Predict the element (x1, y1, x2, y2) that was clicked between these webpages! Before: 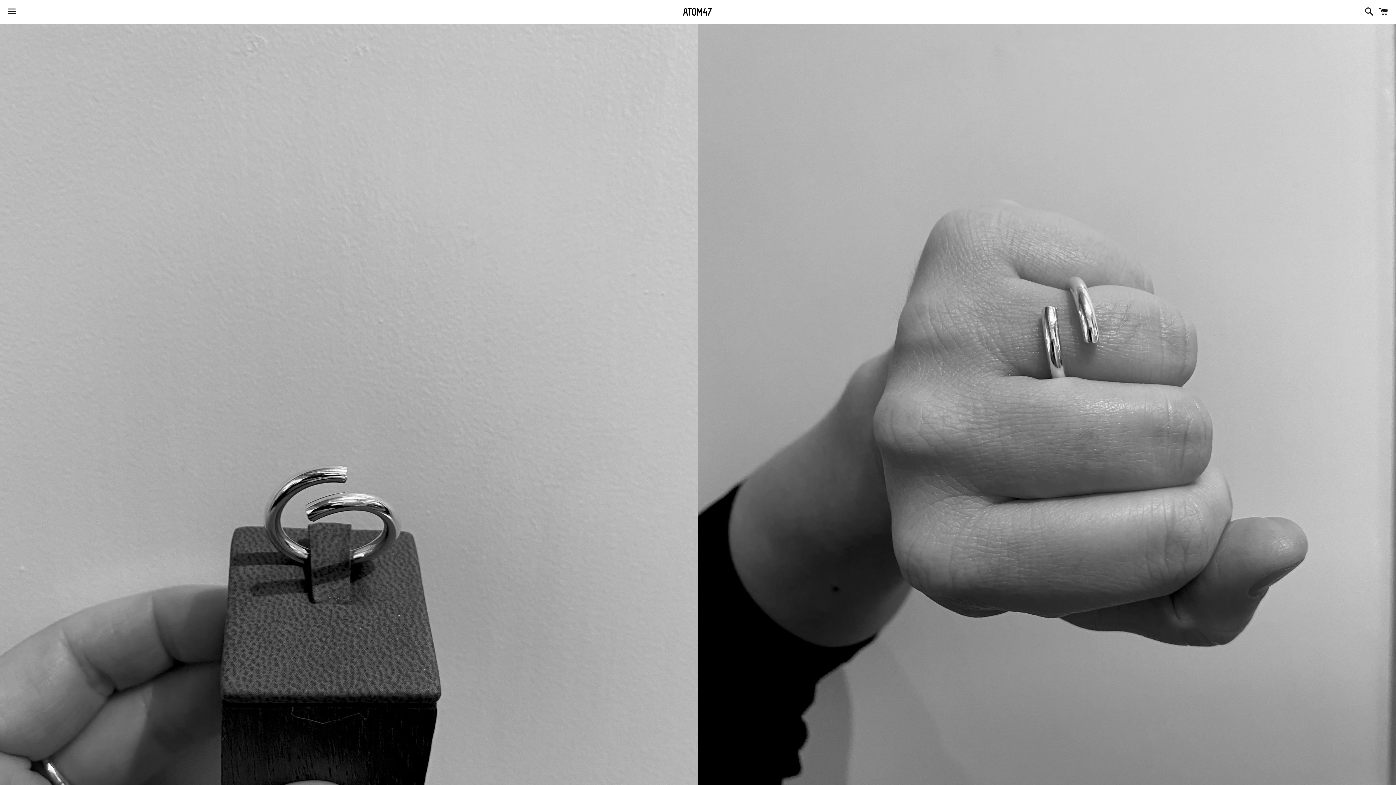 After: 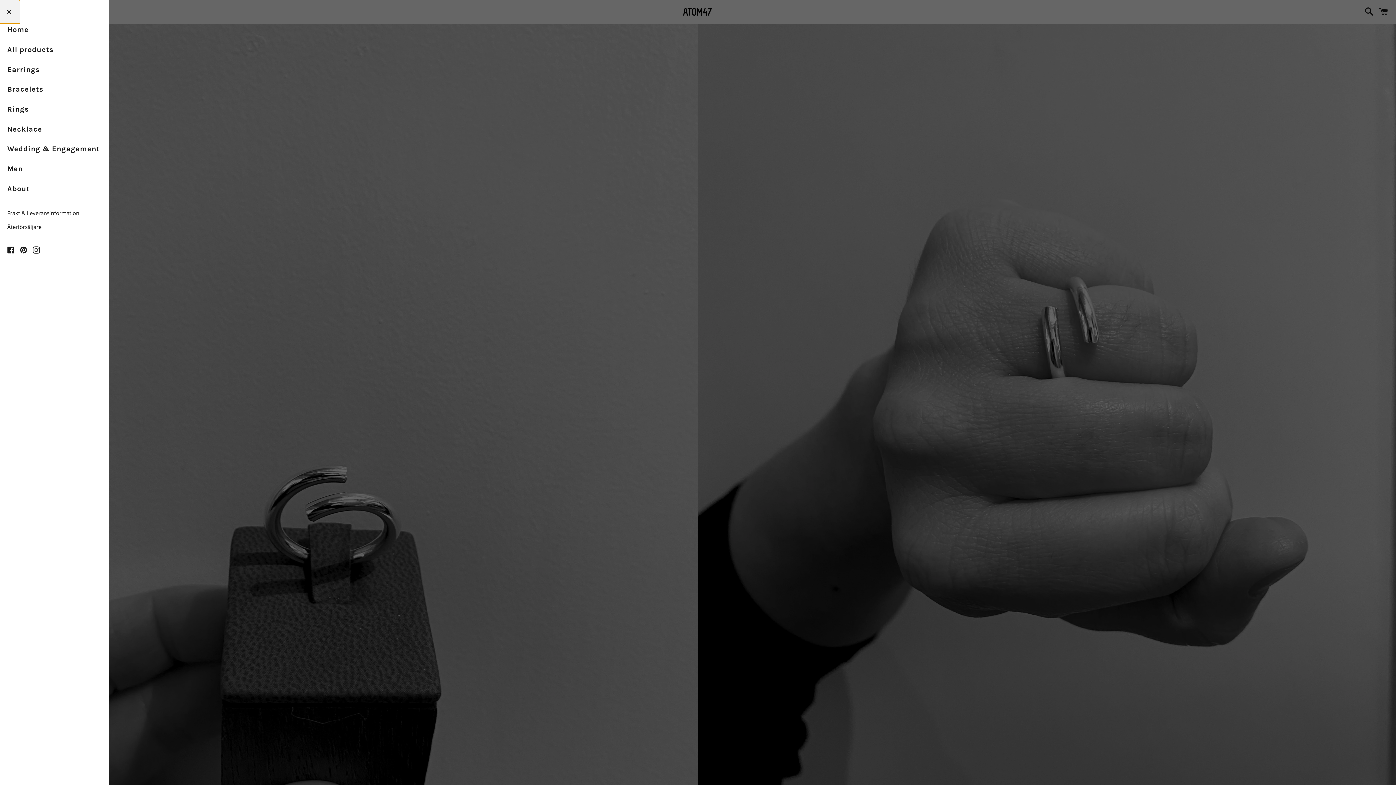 Action: label: Menu bbox: (3, 0, 20, 22)